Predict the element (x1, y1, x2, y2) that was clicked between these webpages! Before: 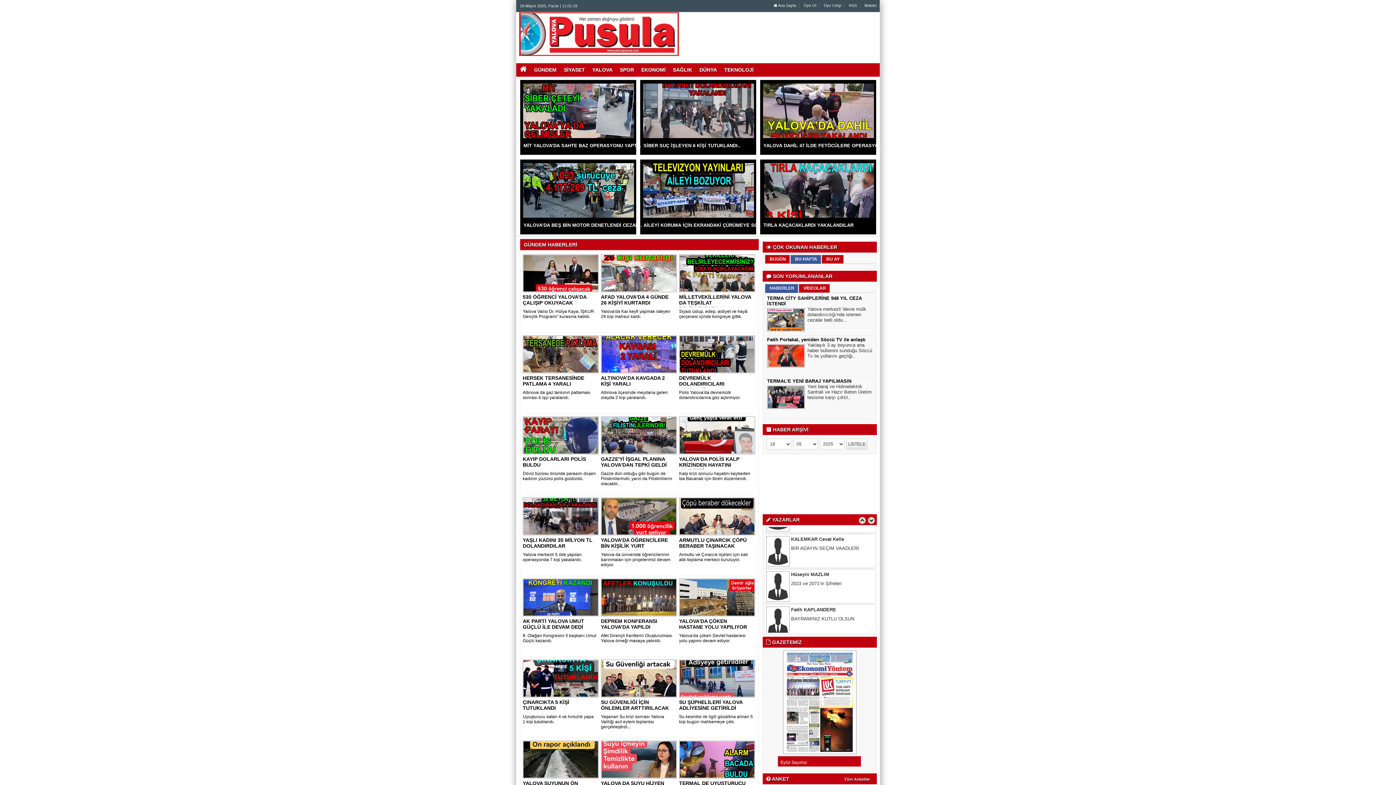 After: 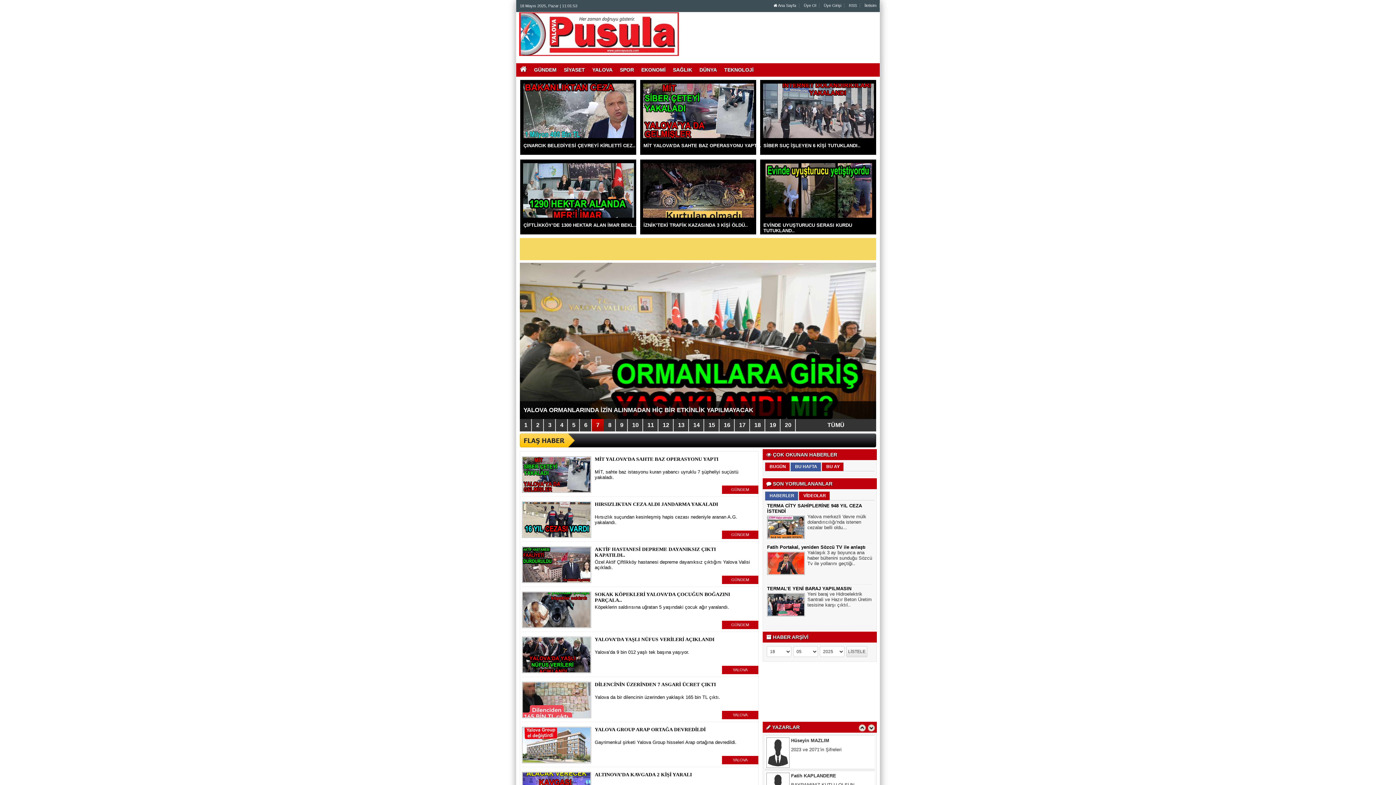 Action: bbox: (519, 31, 679, 36)